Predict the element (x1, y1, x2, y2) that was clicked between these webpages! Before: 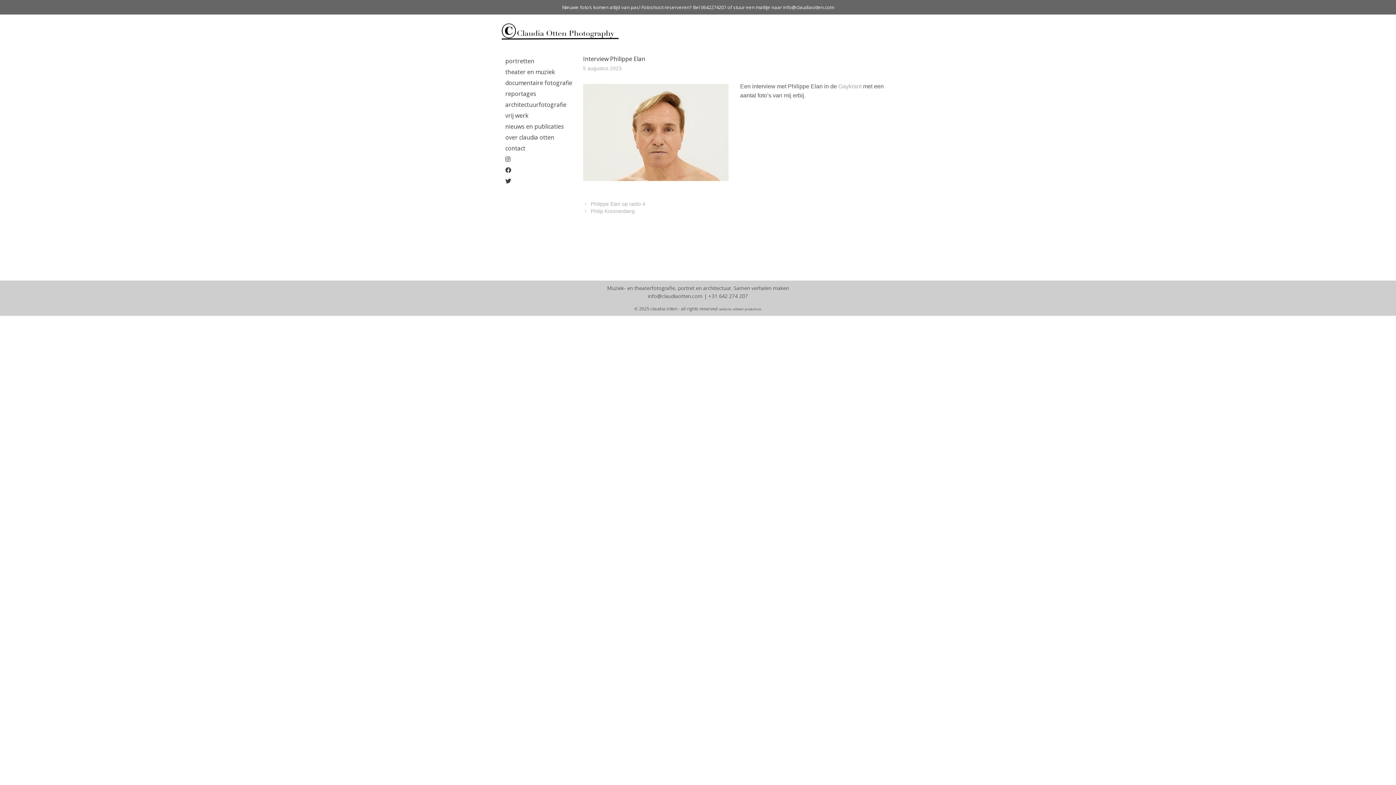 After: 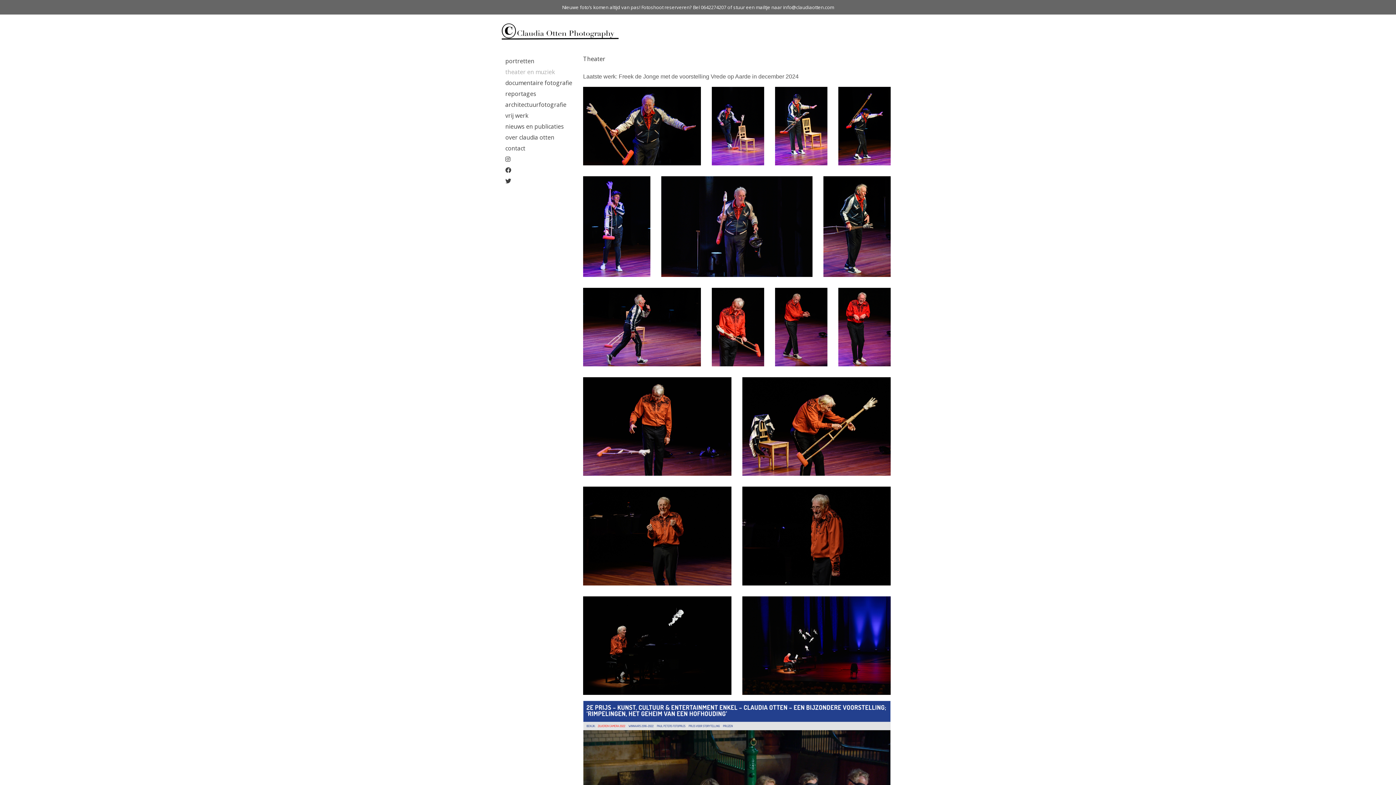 Action: label: theater en muziek bbox: (501, 66, 579, 77)